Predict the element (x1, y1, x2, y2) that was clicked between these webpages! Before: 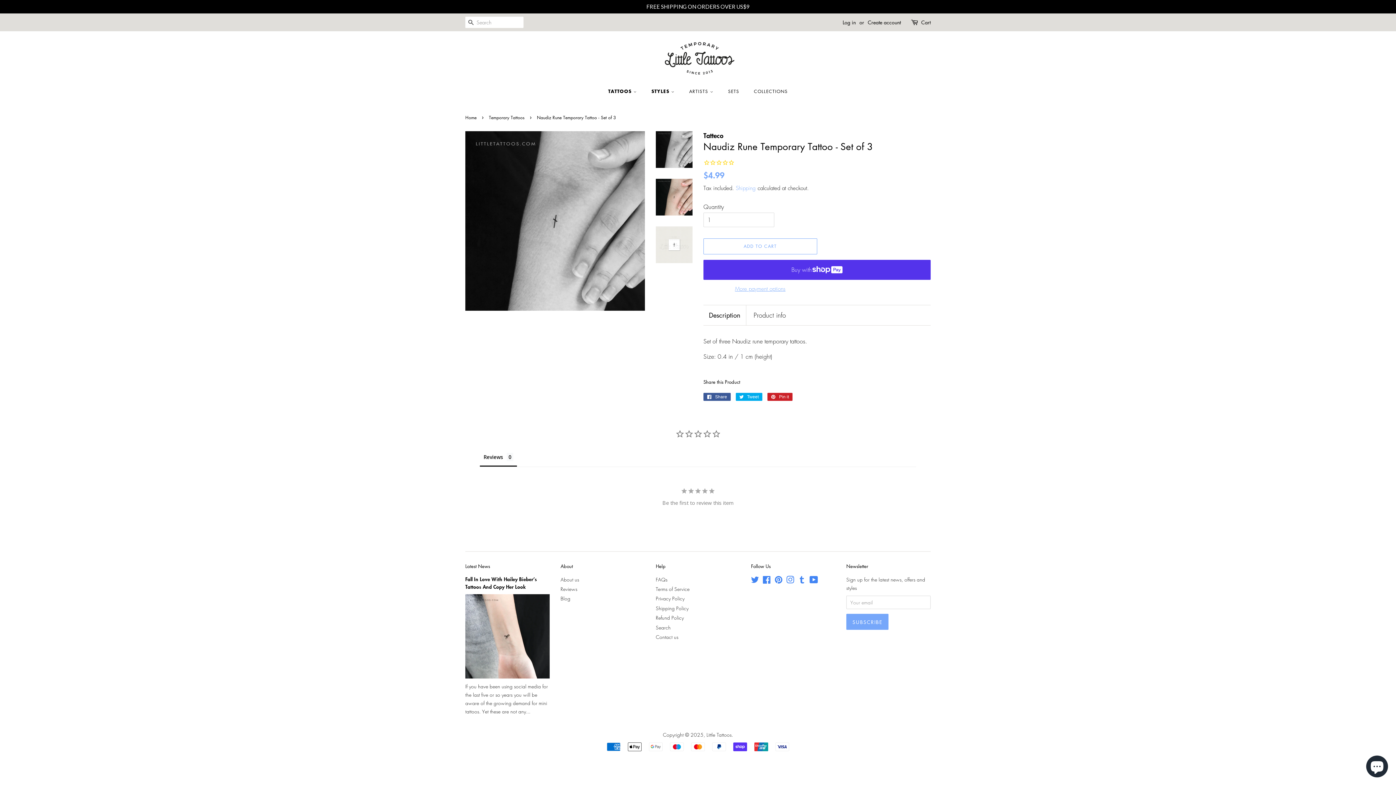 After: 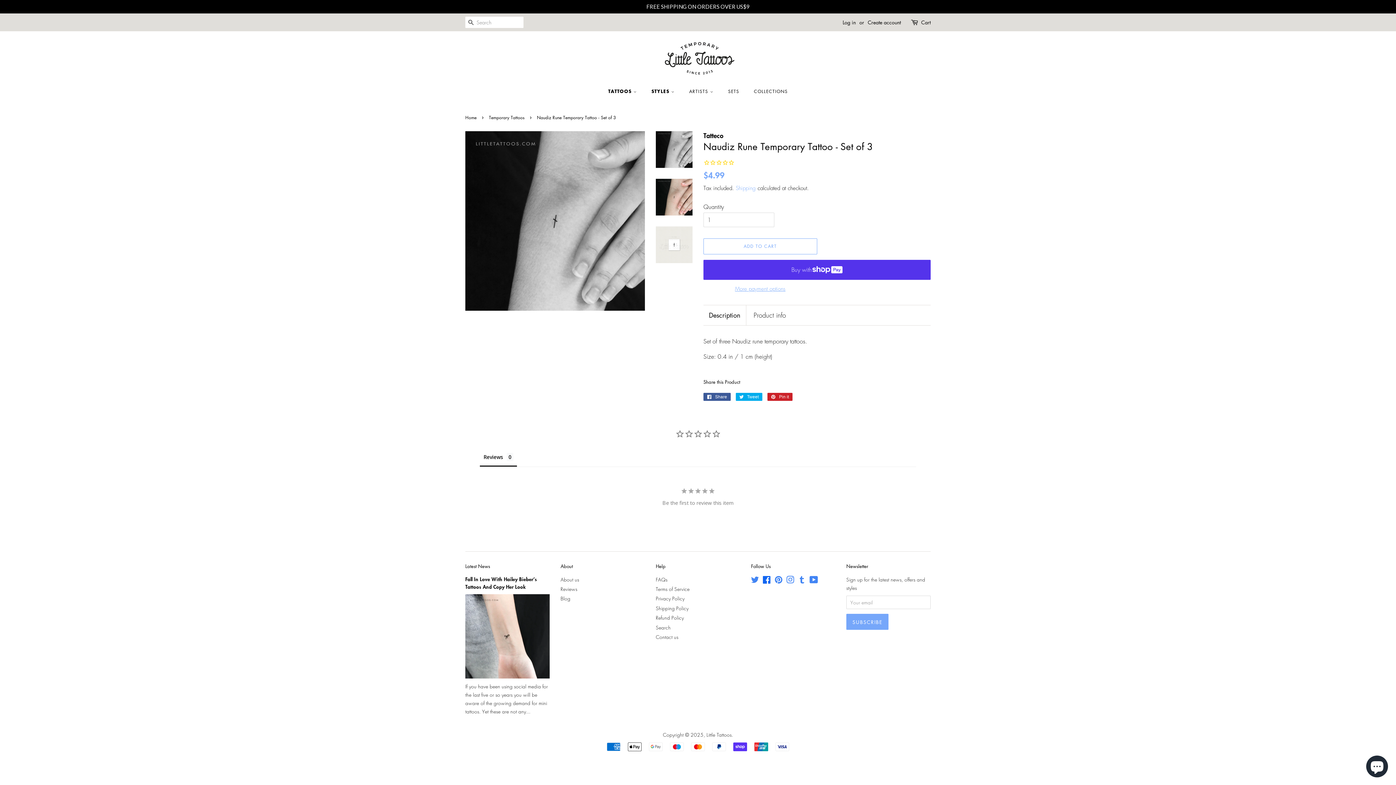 Action: label: Facebook bbox: (762, 577, 771, 584)